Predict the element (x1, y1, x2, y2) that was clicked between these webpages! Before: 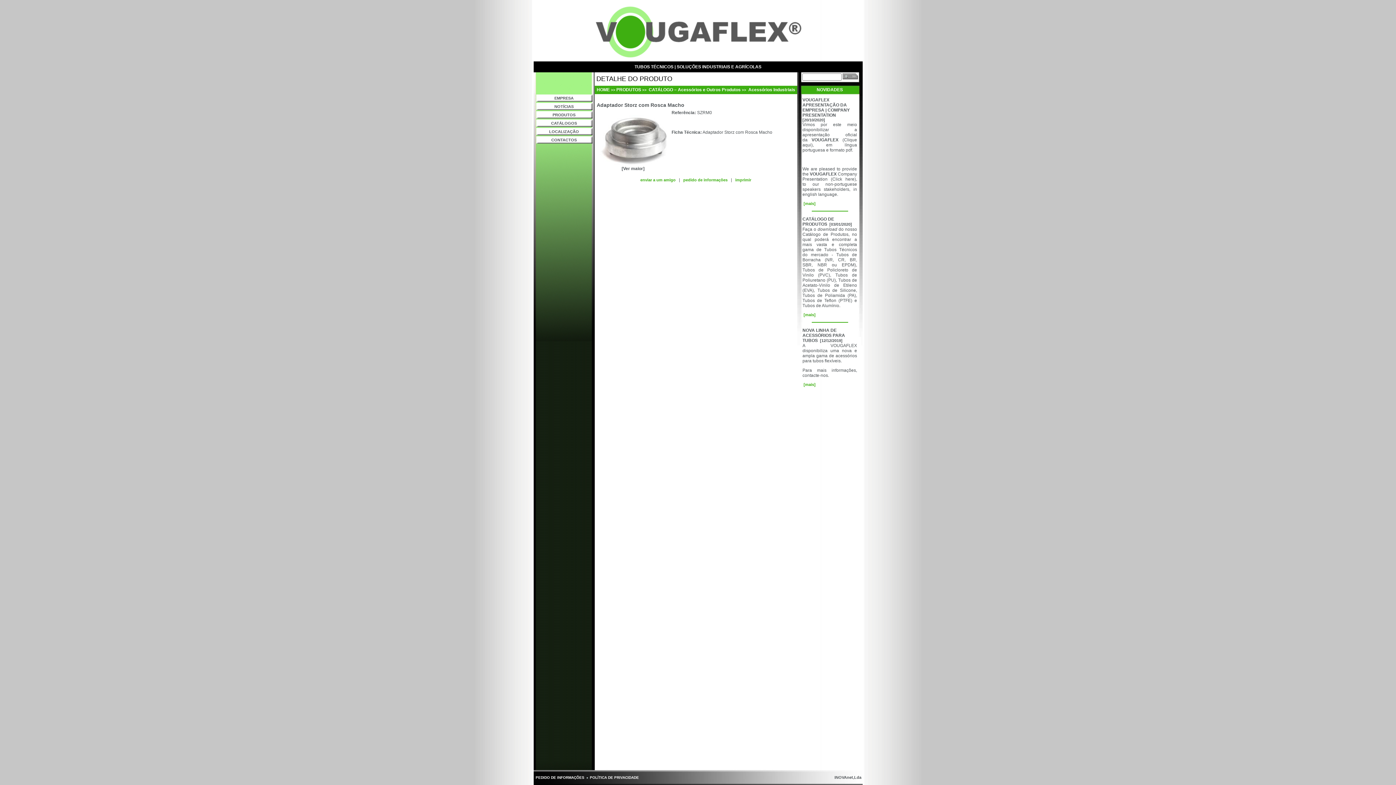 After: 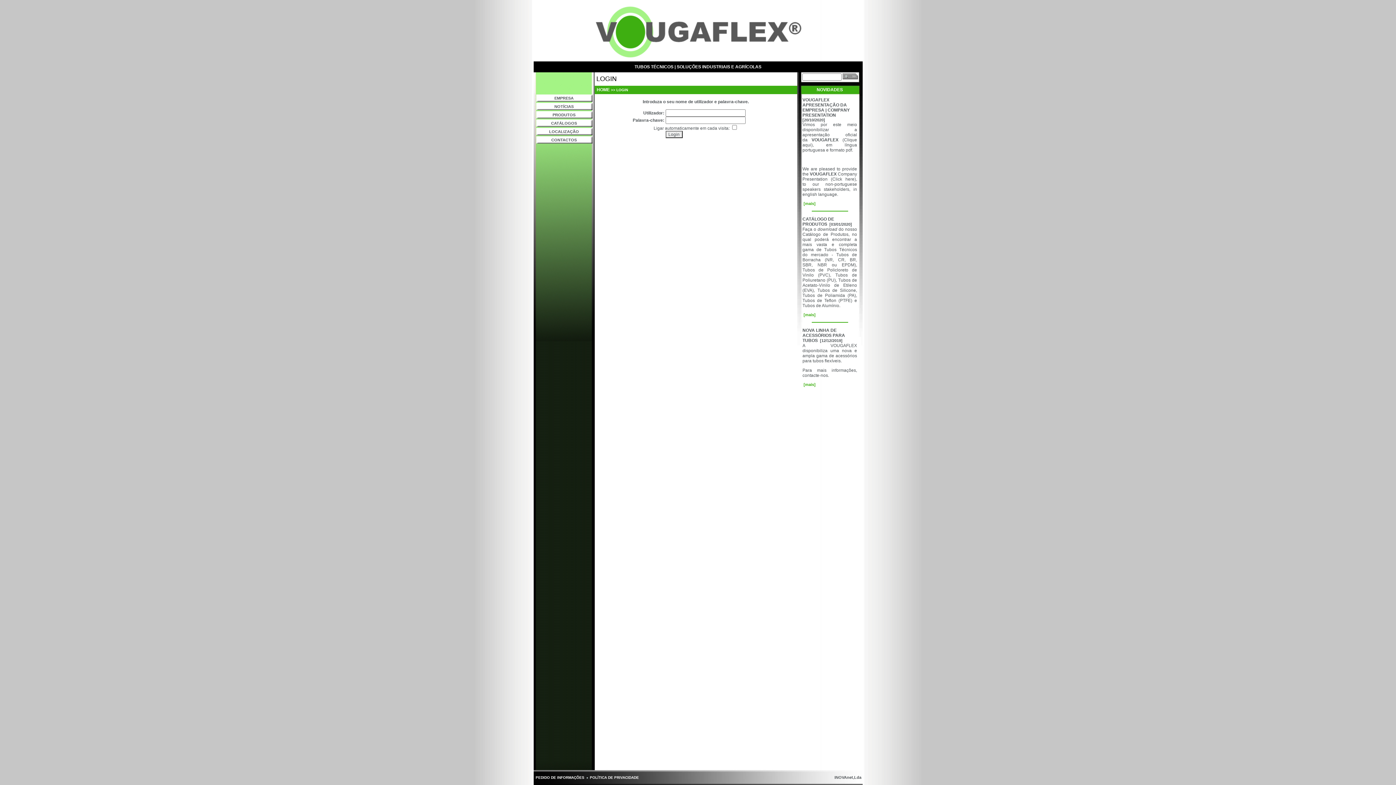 Action: label:       bbox: (857, 0, 862, 5)